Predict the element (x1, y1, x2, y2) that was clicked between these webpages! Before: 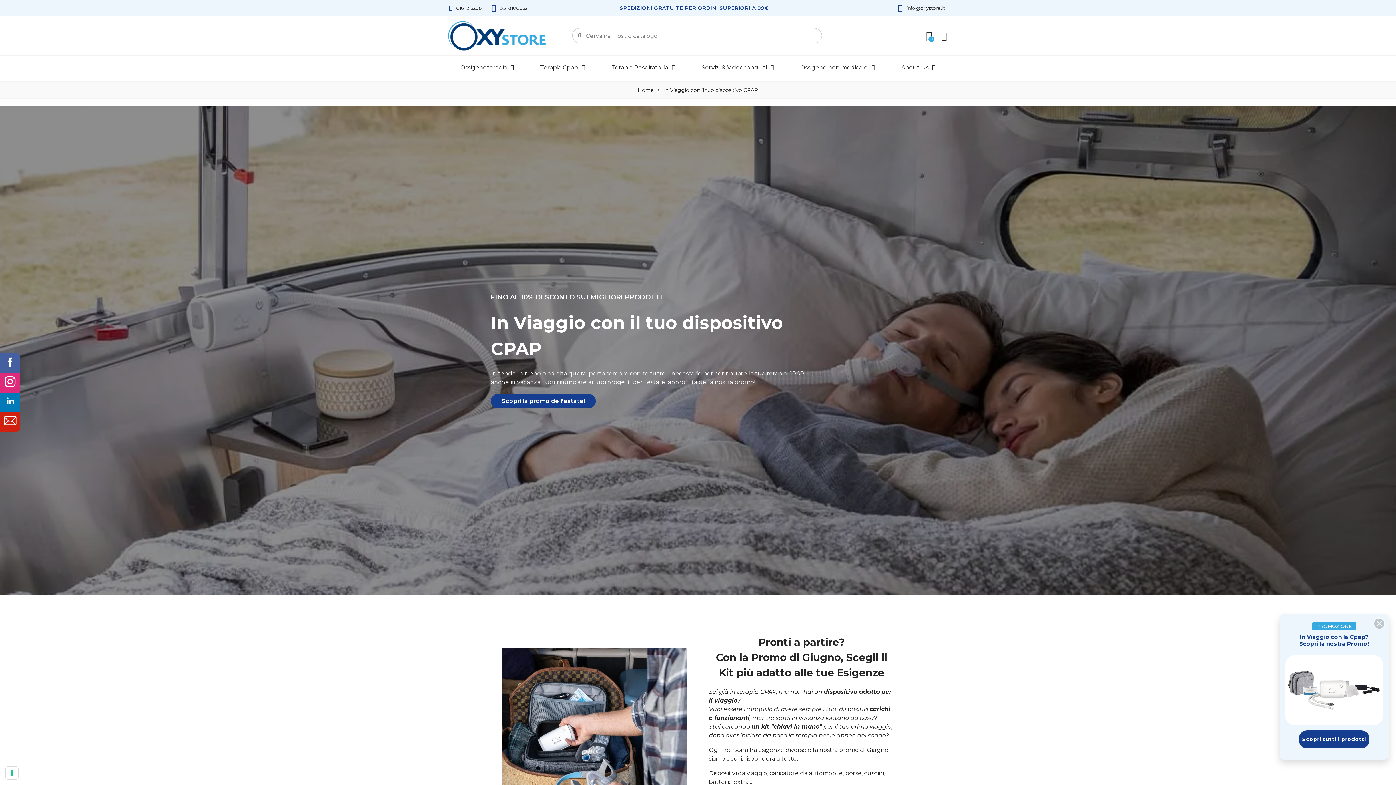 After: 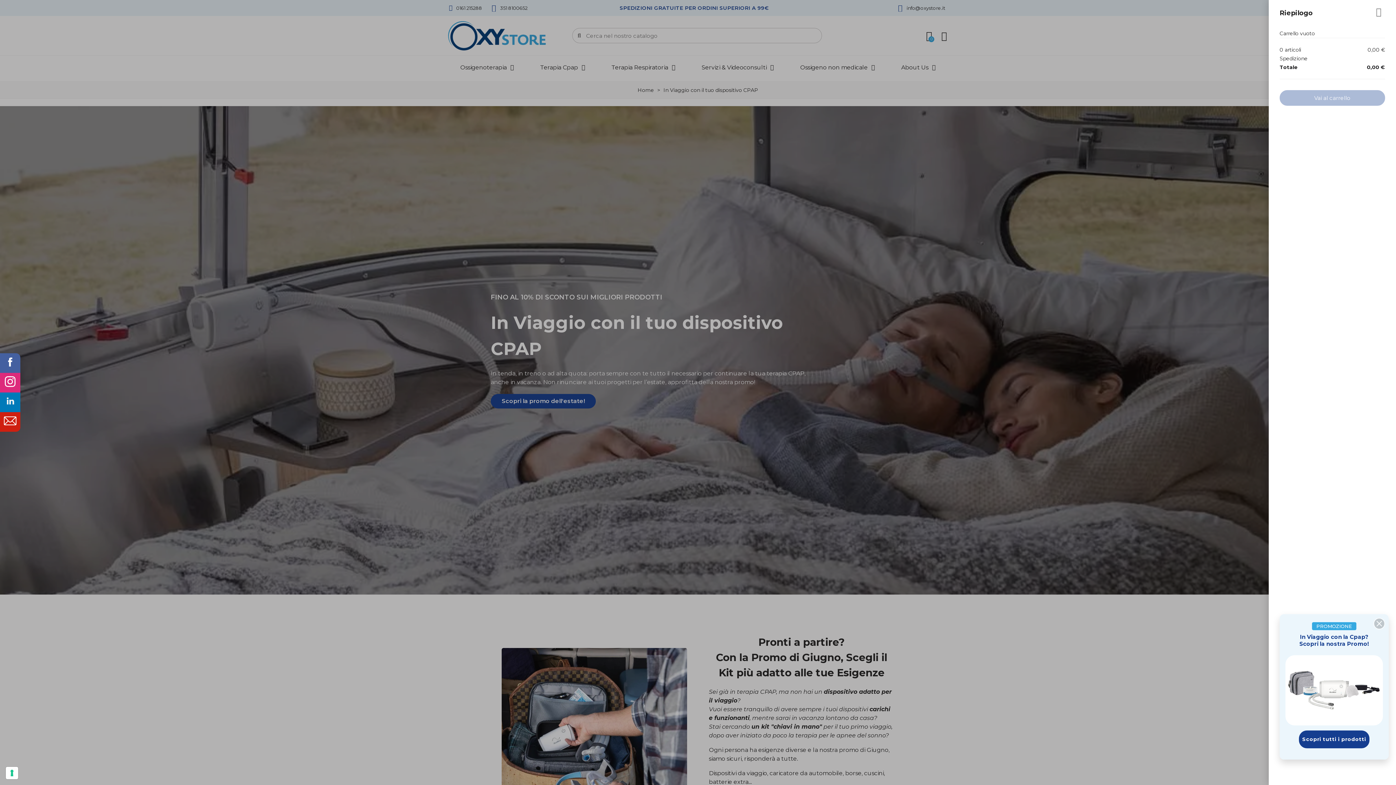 Action: bbox: (922, 28, 936, 43) label: Carrello